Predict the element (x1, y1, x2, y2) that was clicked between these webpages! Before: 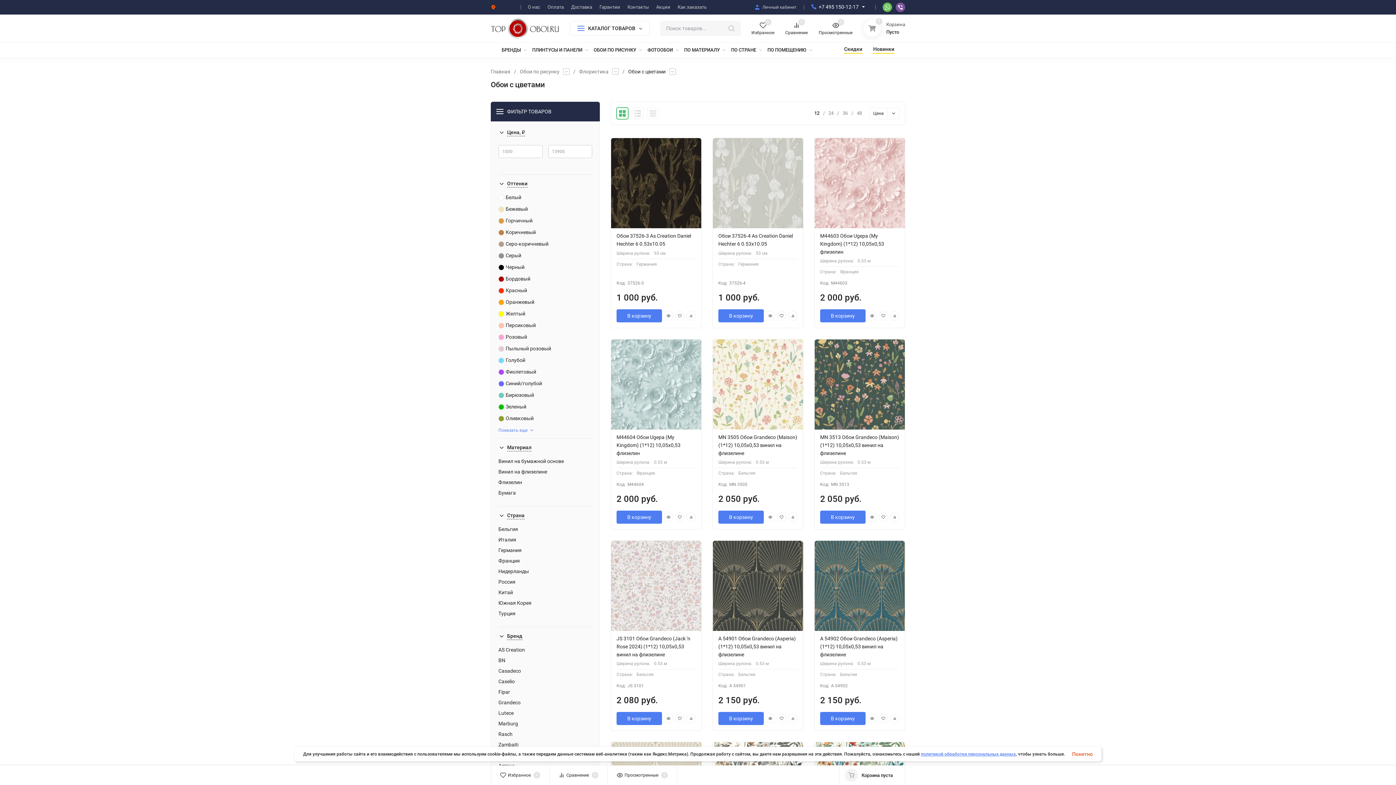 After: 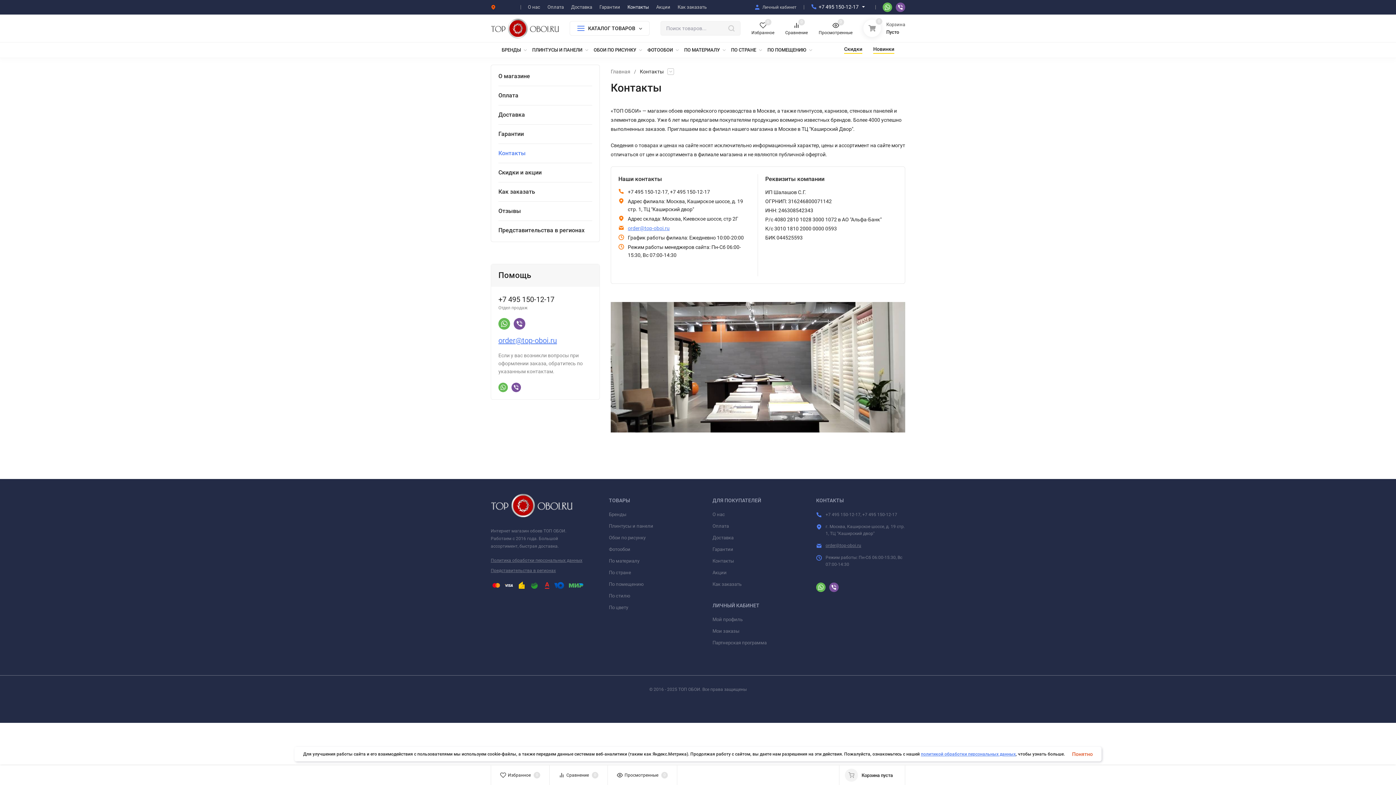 Action: label: Контакты bbox: (627, 5, 649, 9)